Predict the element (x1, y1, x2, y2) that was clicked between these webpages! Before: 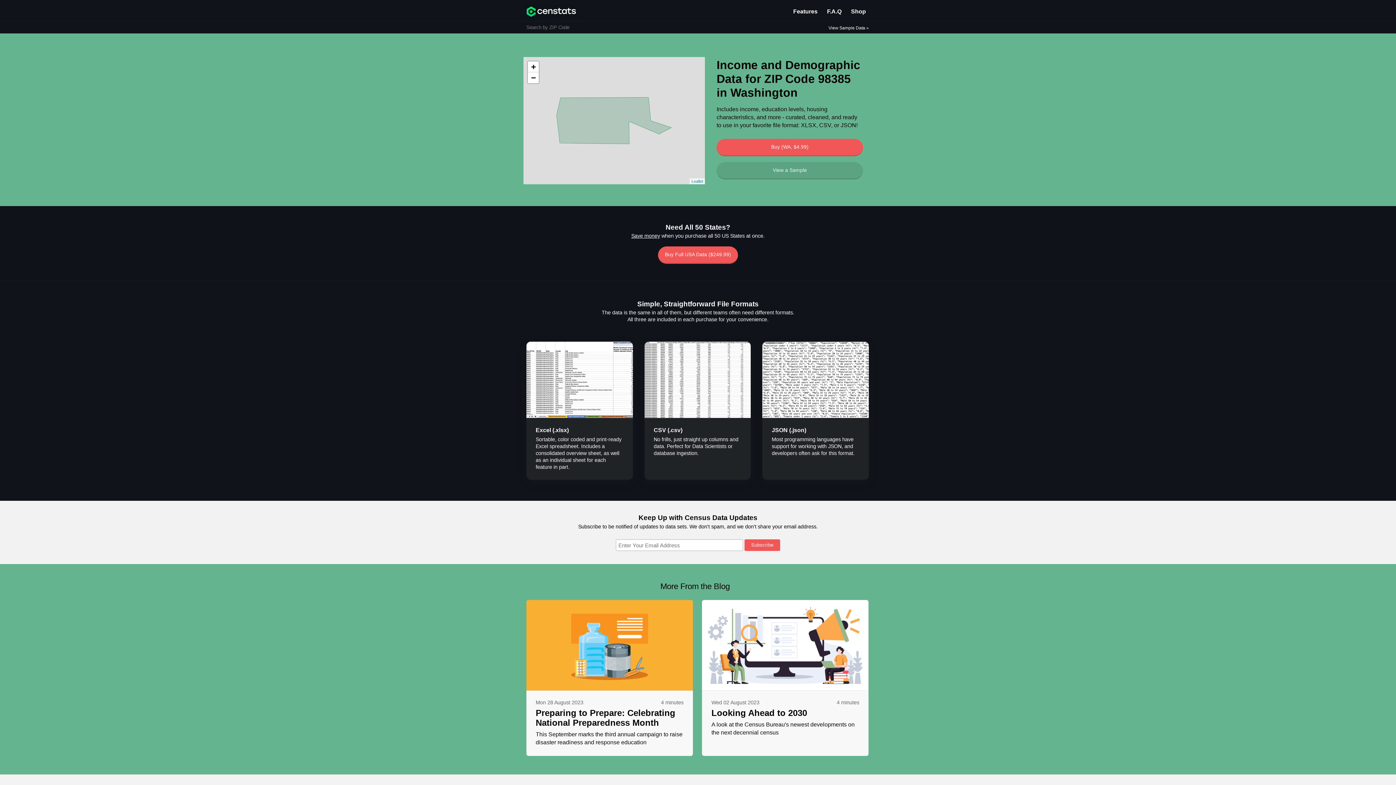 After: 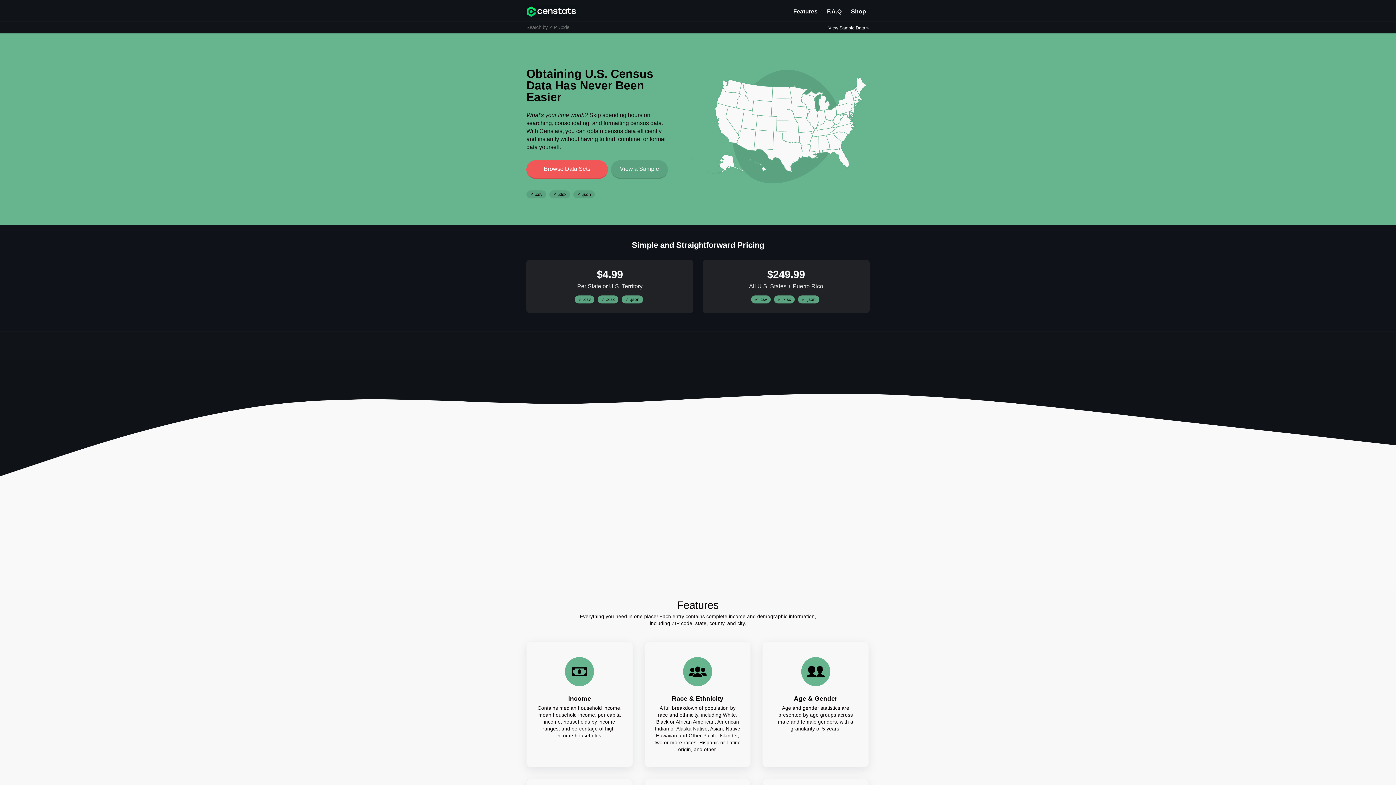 Action: bbox: (524, 4, 579, 18)